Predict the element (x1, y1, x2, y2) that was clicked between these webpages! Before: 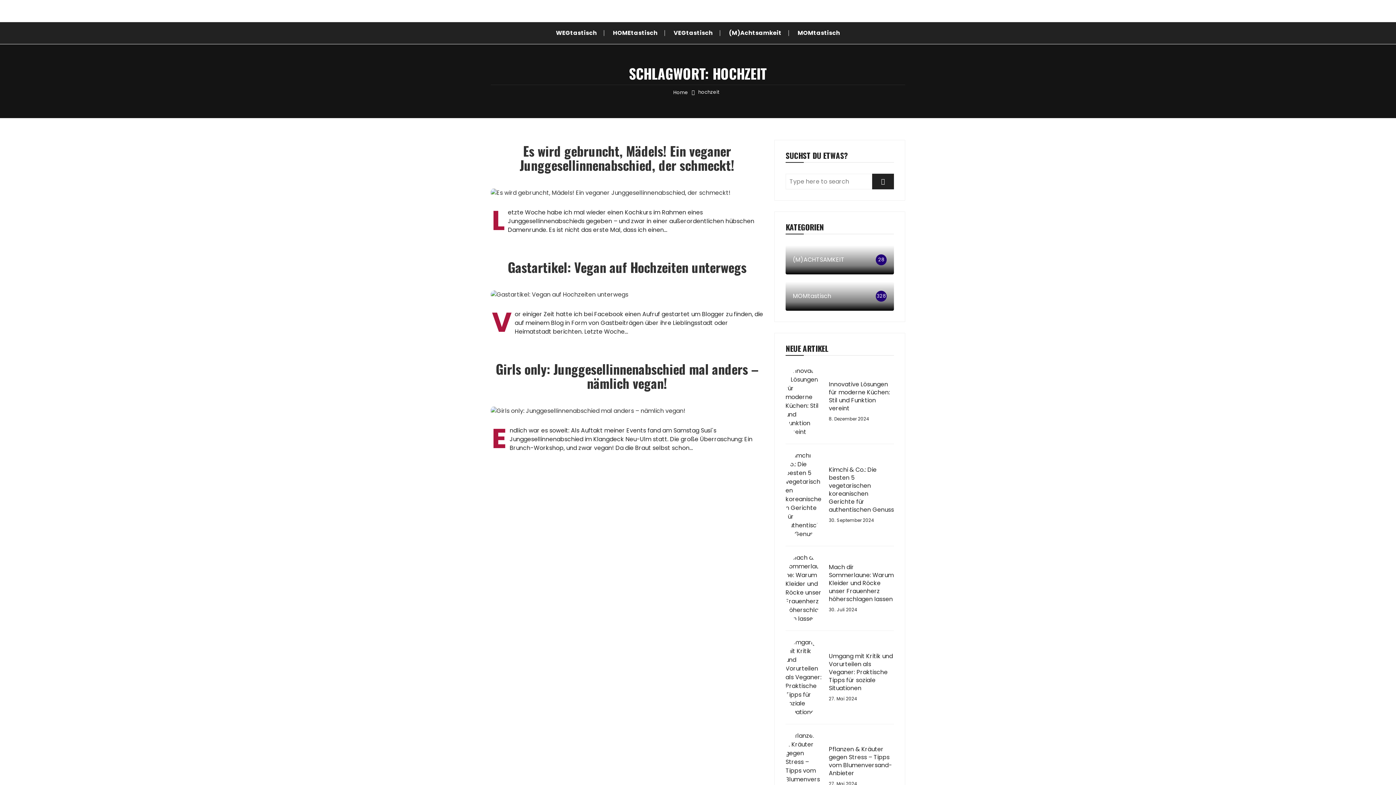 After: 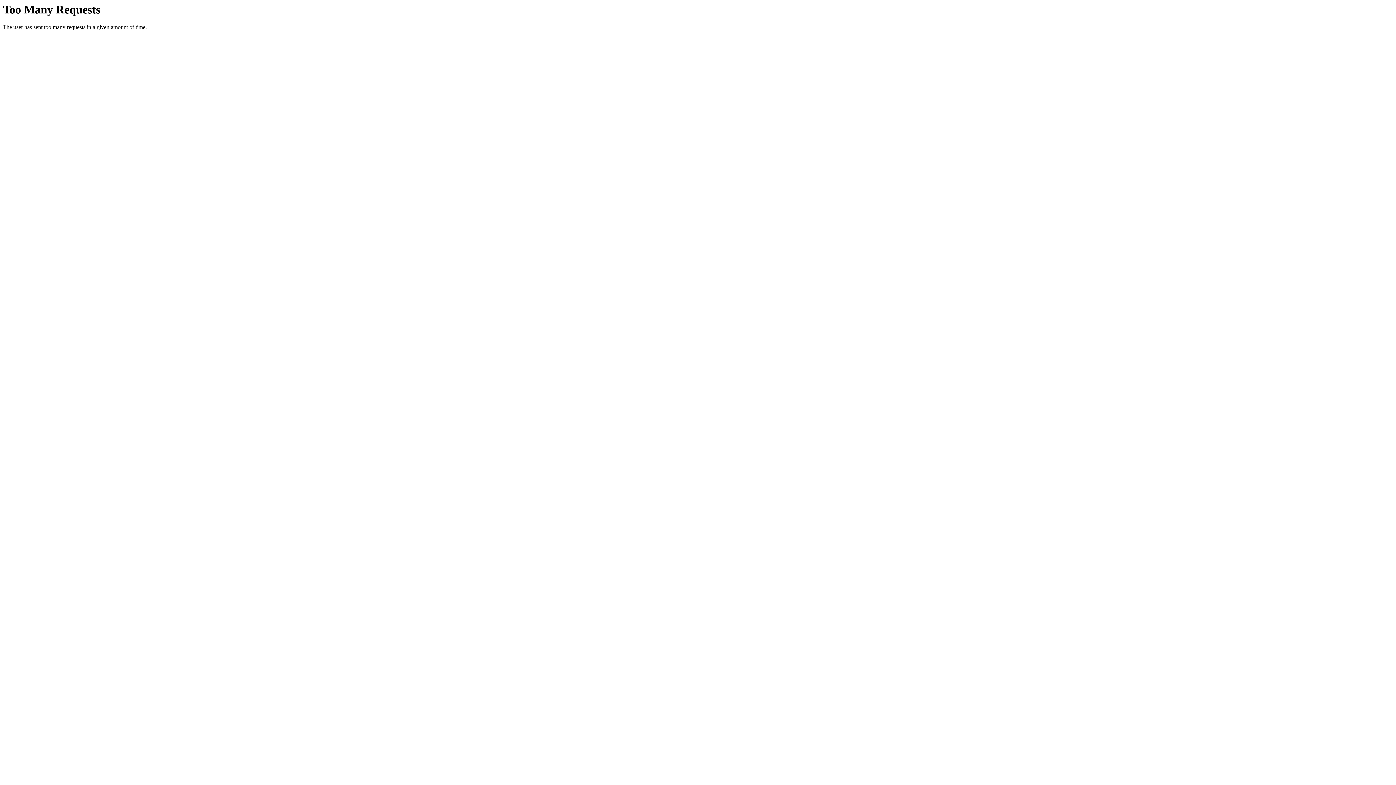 Action: bbox: (698, 88, 719, 95) label: hochzeit